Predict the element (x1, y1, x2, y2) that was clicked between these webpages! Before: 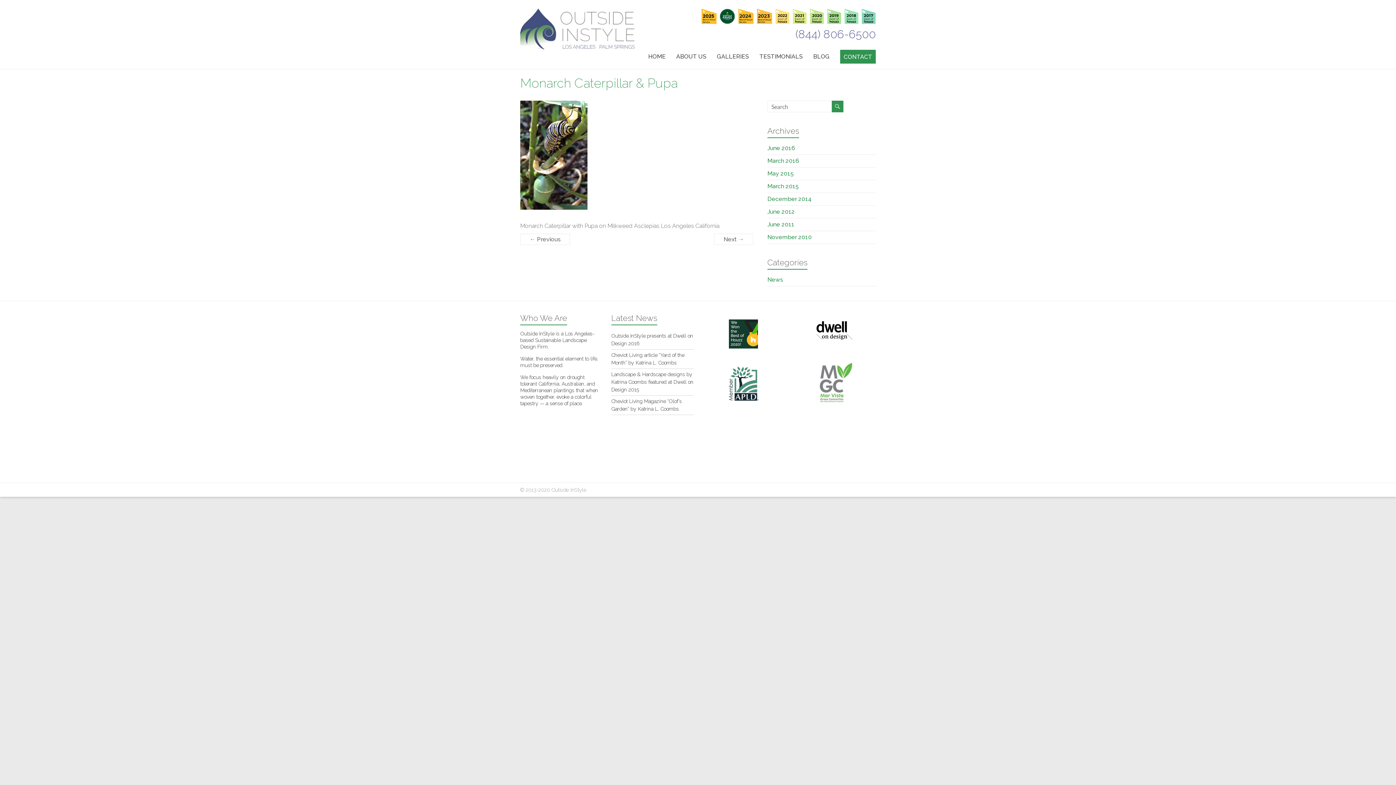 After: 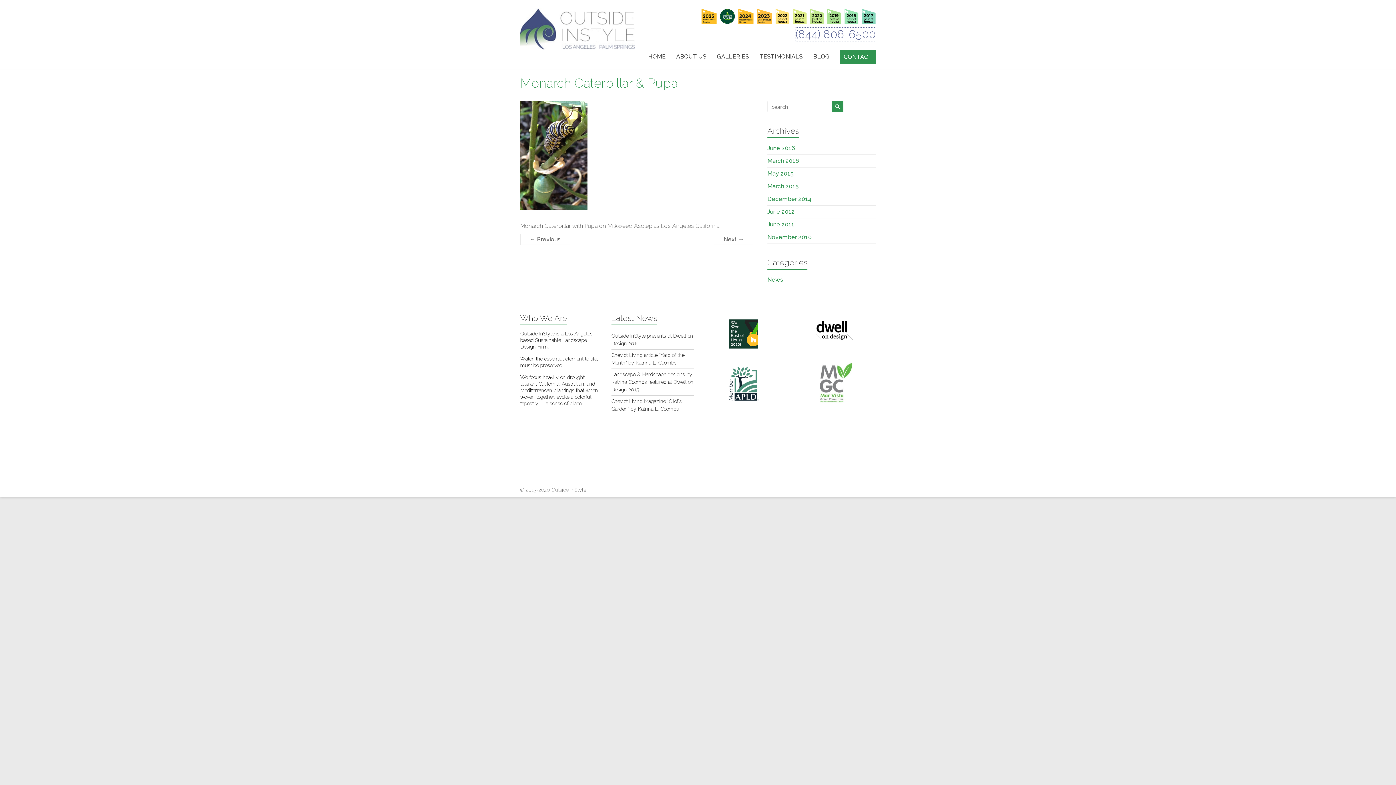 Action: bbox: (795, 27, 876, 41) label: (844) 806-6500